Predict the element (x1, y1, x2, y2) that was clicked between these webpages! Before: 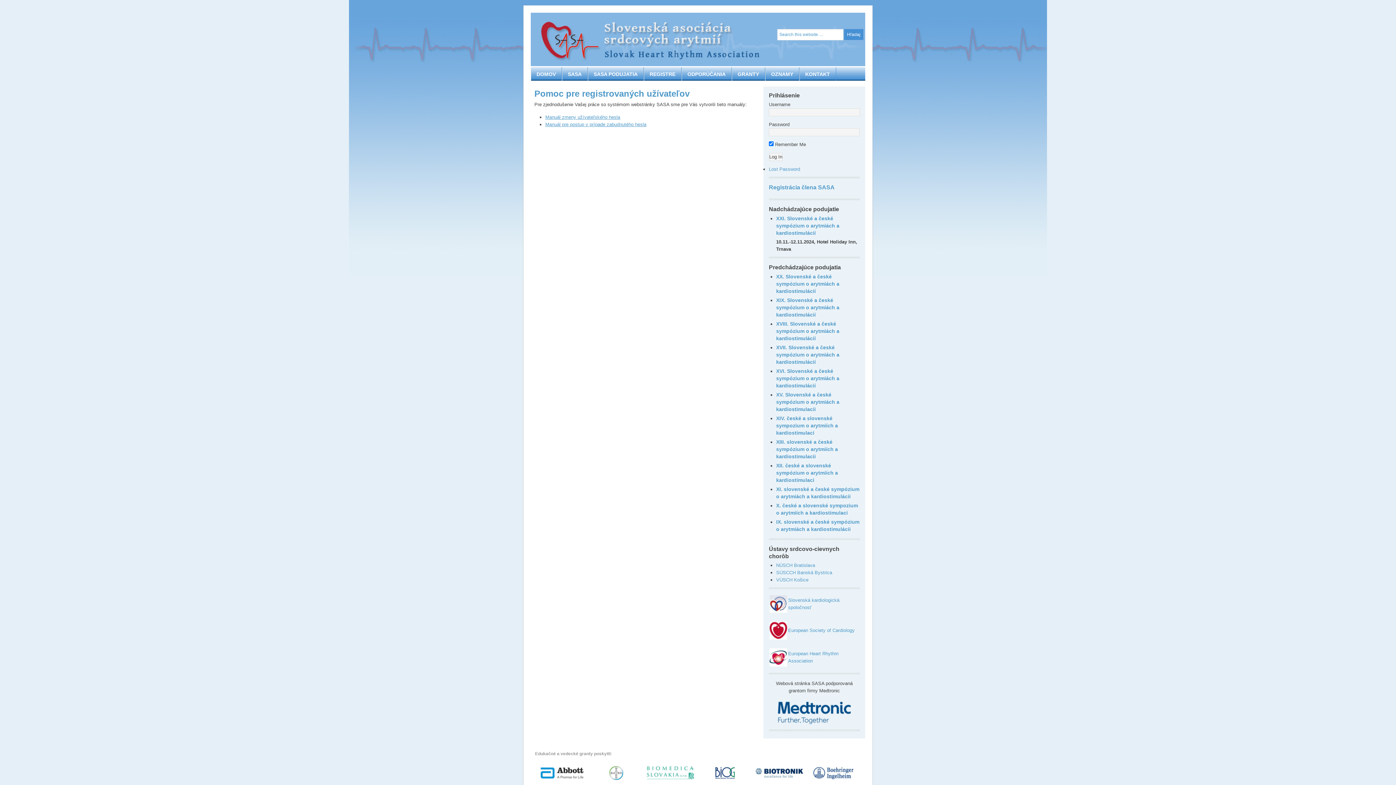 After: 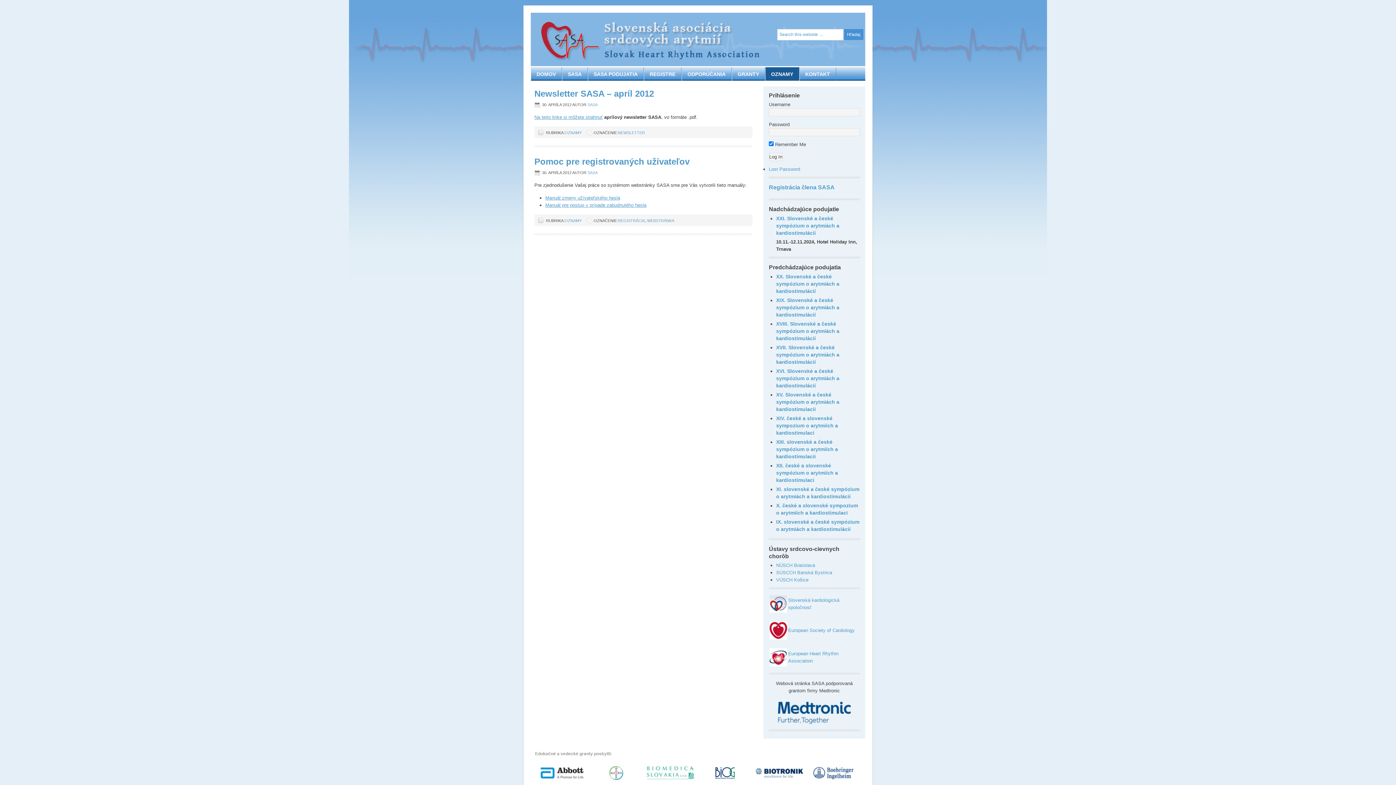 Action: bbox: (765, 67, 799, 80) label: OZNAMY